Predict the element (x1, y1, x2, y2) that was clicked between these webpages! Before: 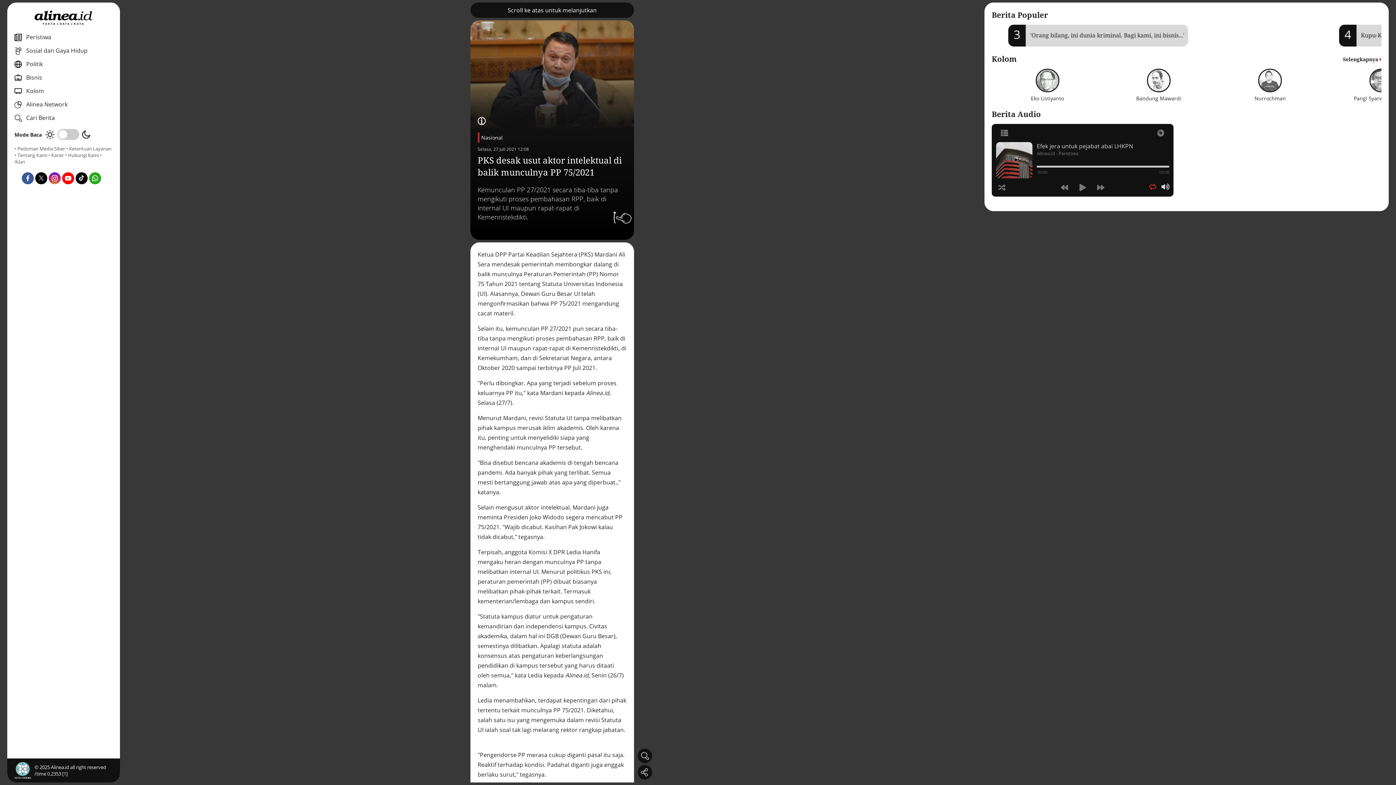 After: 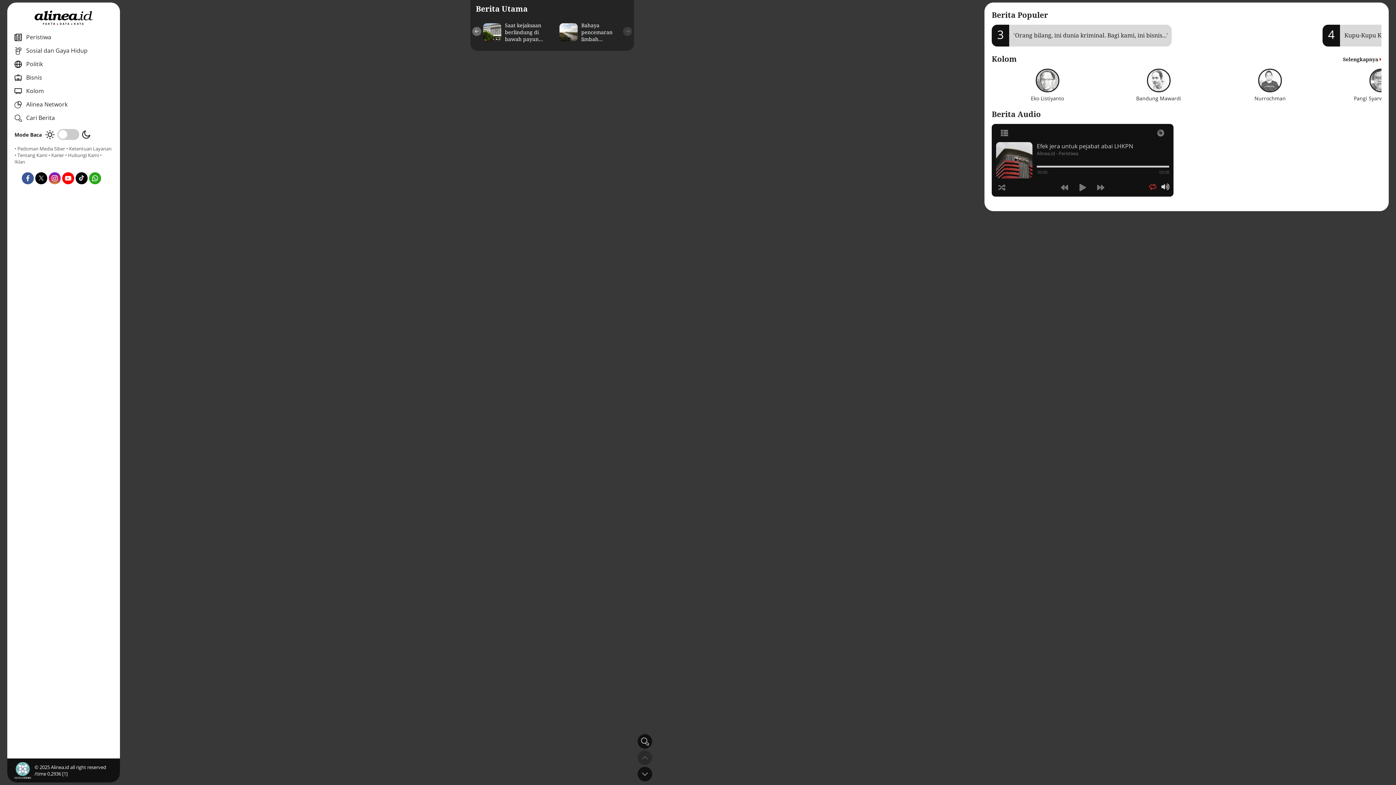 Action: bbox: (34, 17, 92, 25)